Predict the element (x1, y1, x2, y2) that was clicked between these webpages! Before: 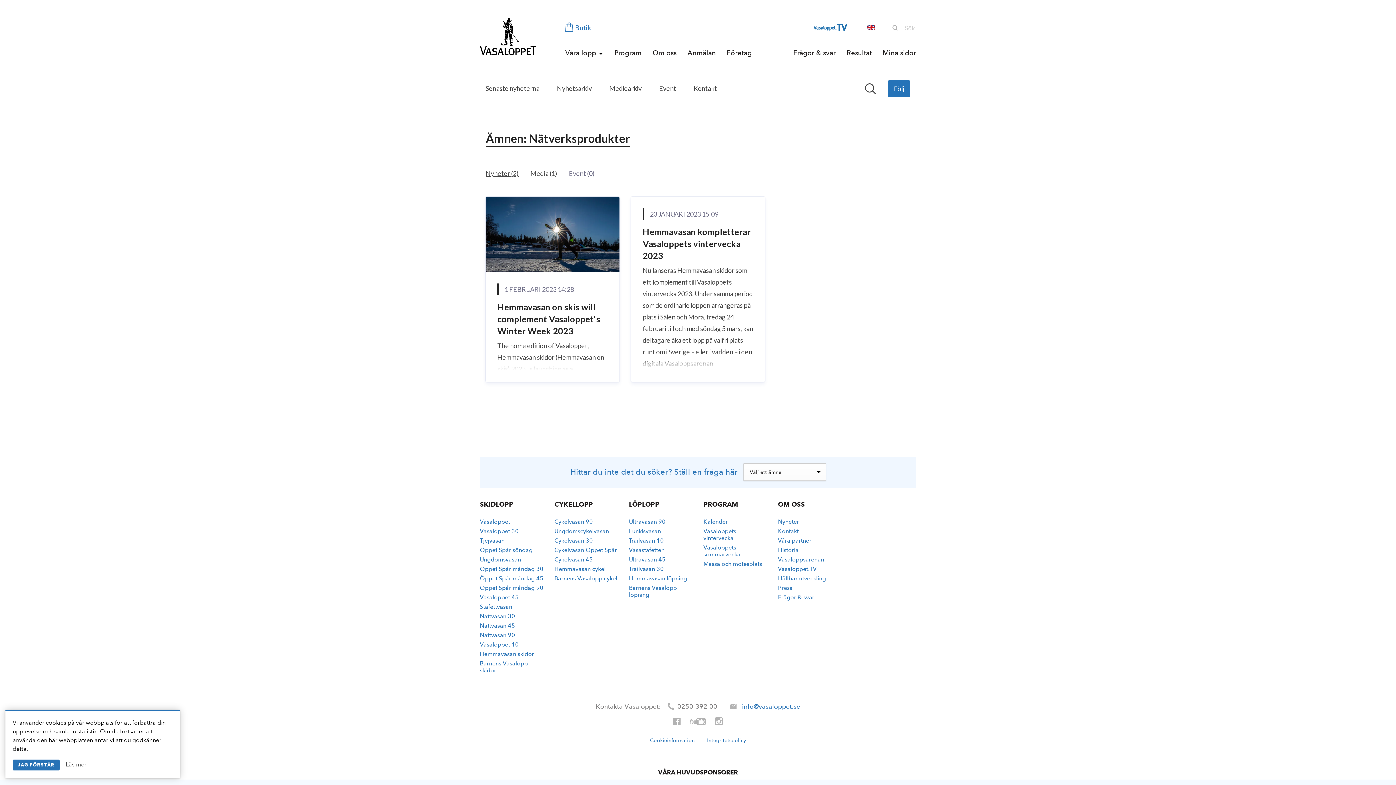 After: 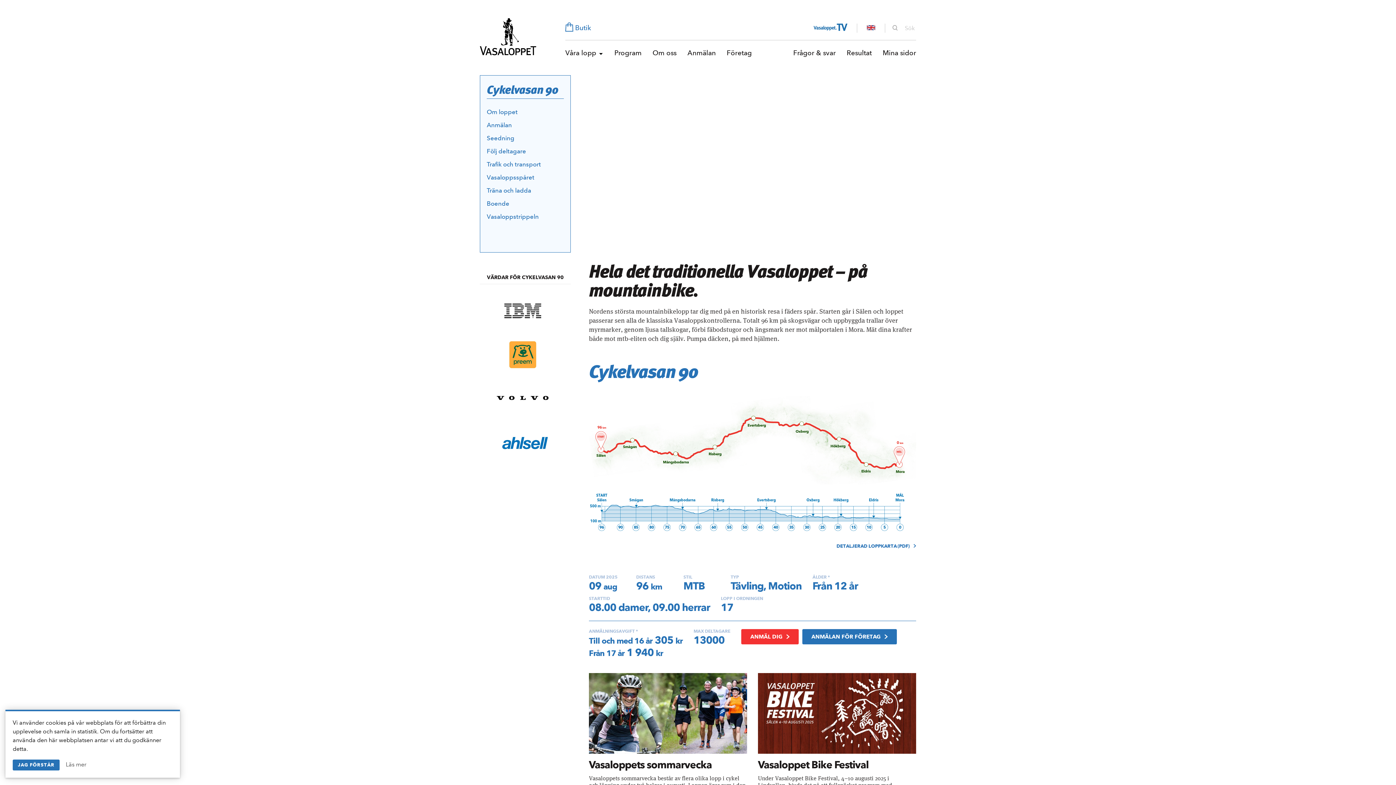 Action: bbox: (554, 518, 593, 525) label: Cykelvasan 90